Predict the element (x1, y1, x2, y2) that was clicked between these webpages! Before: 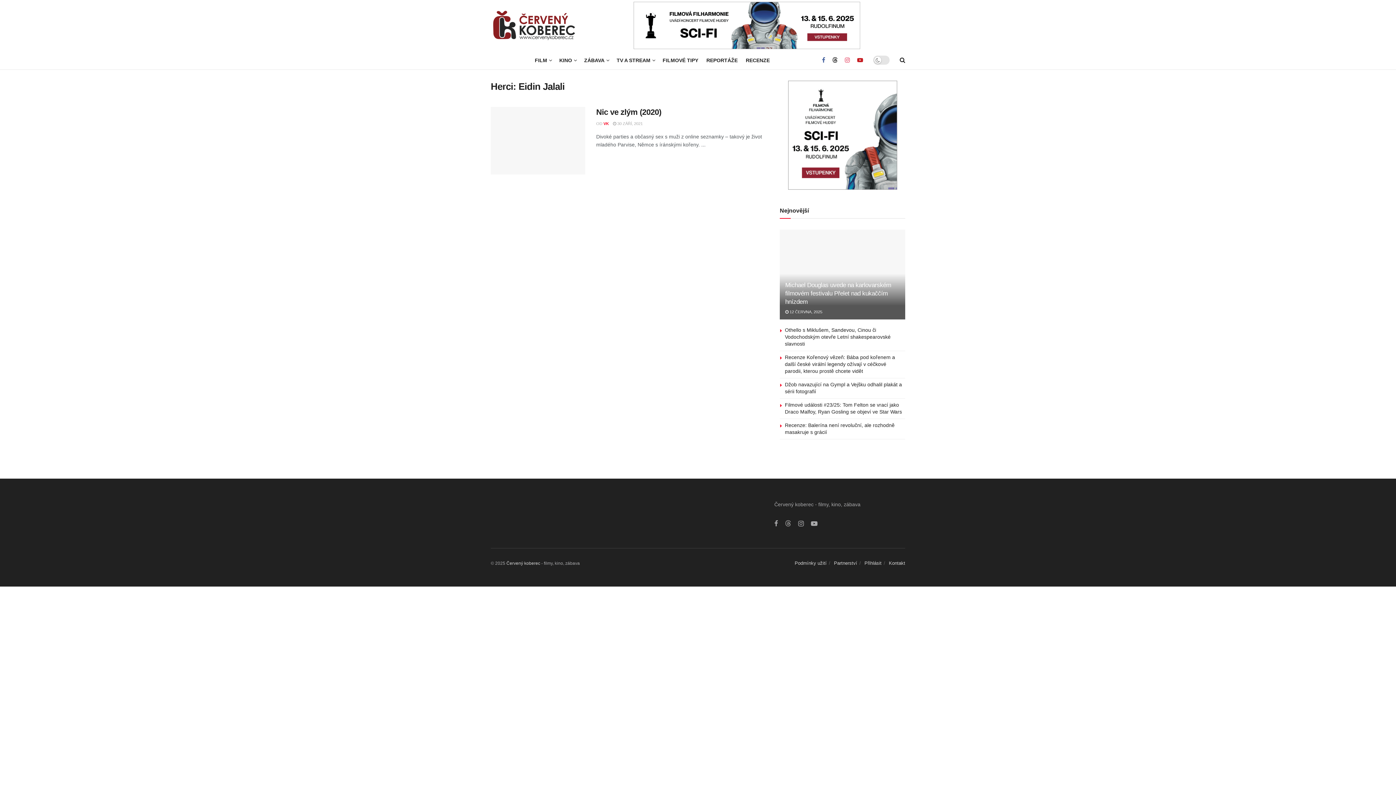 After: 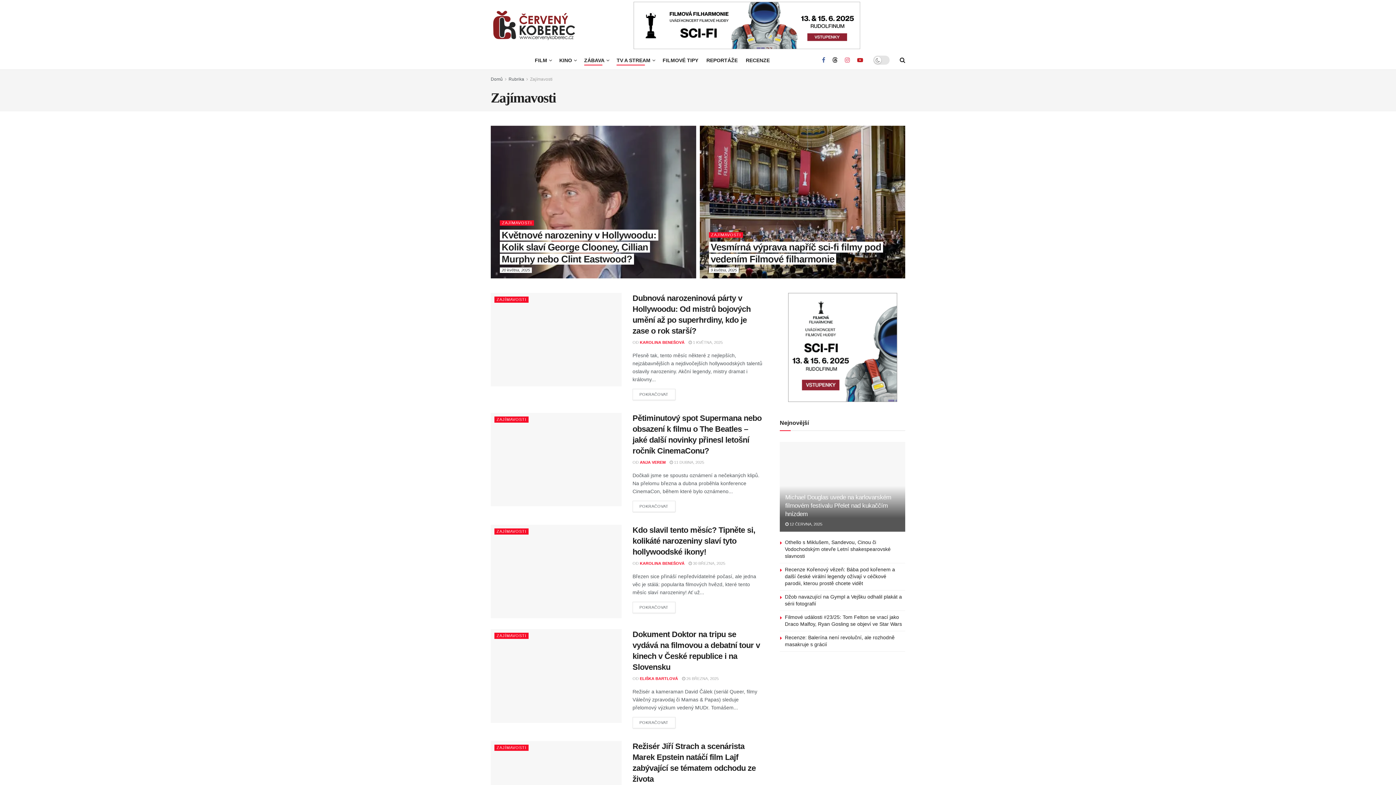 Action: label: TV A STREAM bbox: (616, 55, 654, 65)